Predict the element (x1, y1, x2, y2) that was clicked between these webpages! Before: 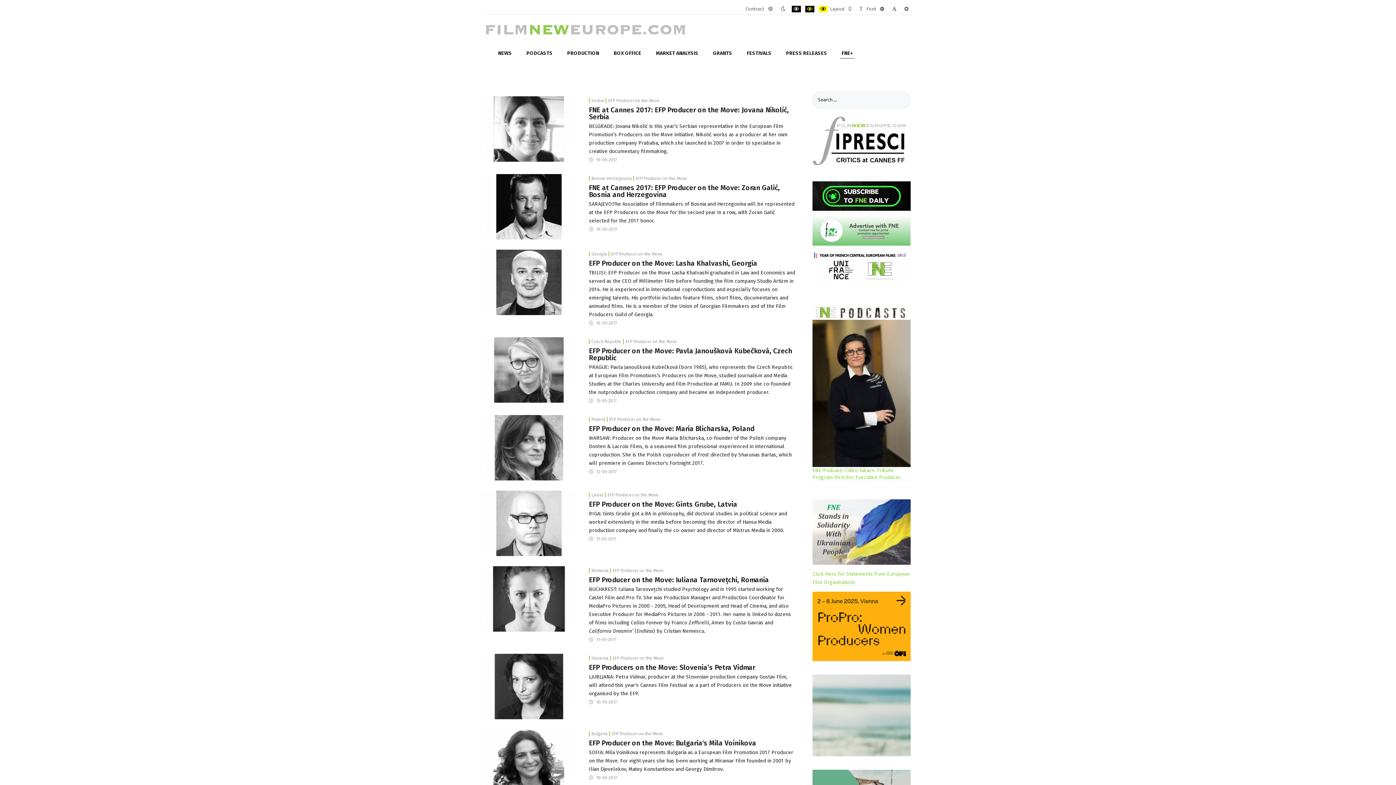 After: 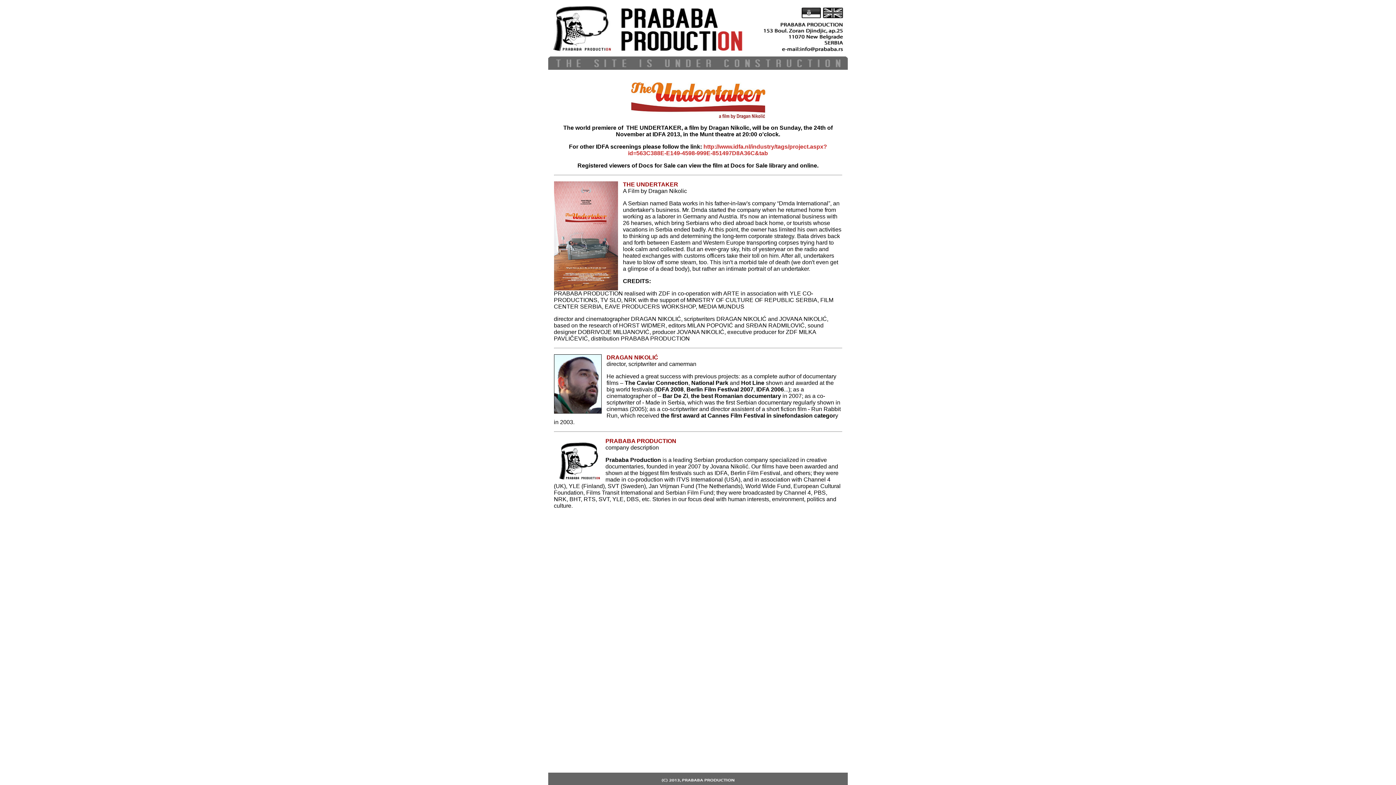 Action: label: Prababa bbox: (638, 139, 658, 146)